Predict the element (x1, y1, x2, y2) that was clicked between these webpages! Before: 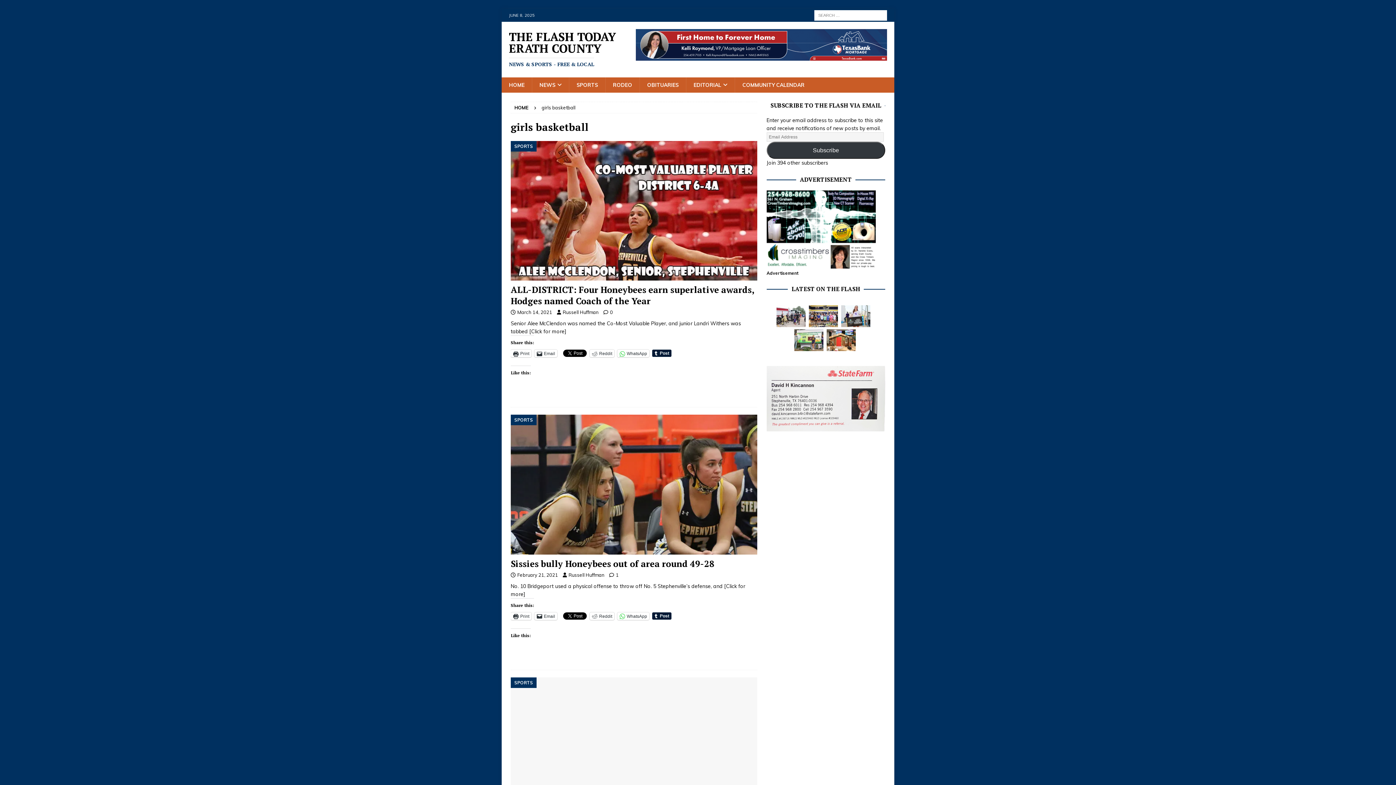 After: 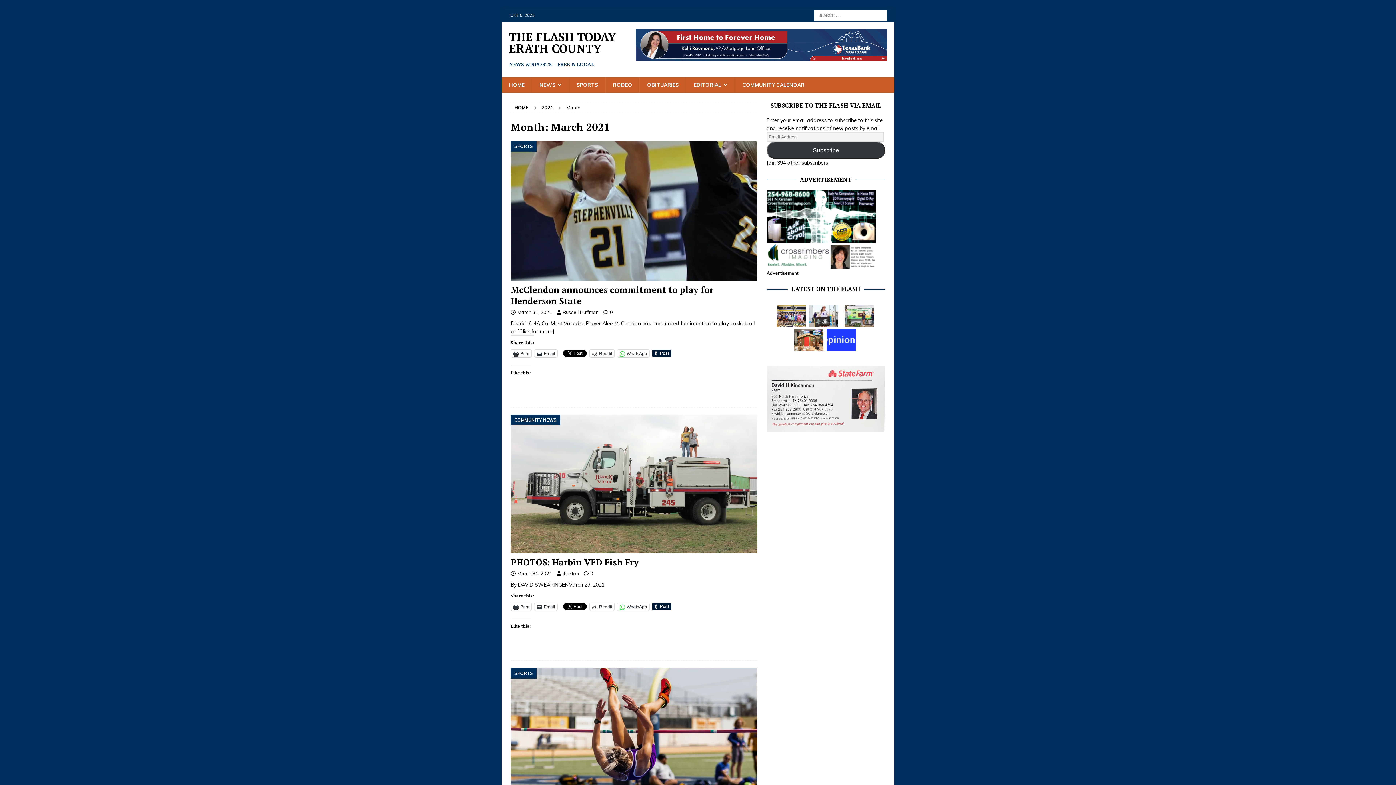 Action: label: March 14, 2021 bbox: (517, 309, 552, 315)